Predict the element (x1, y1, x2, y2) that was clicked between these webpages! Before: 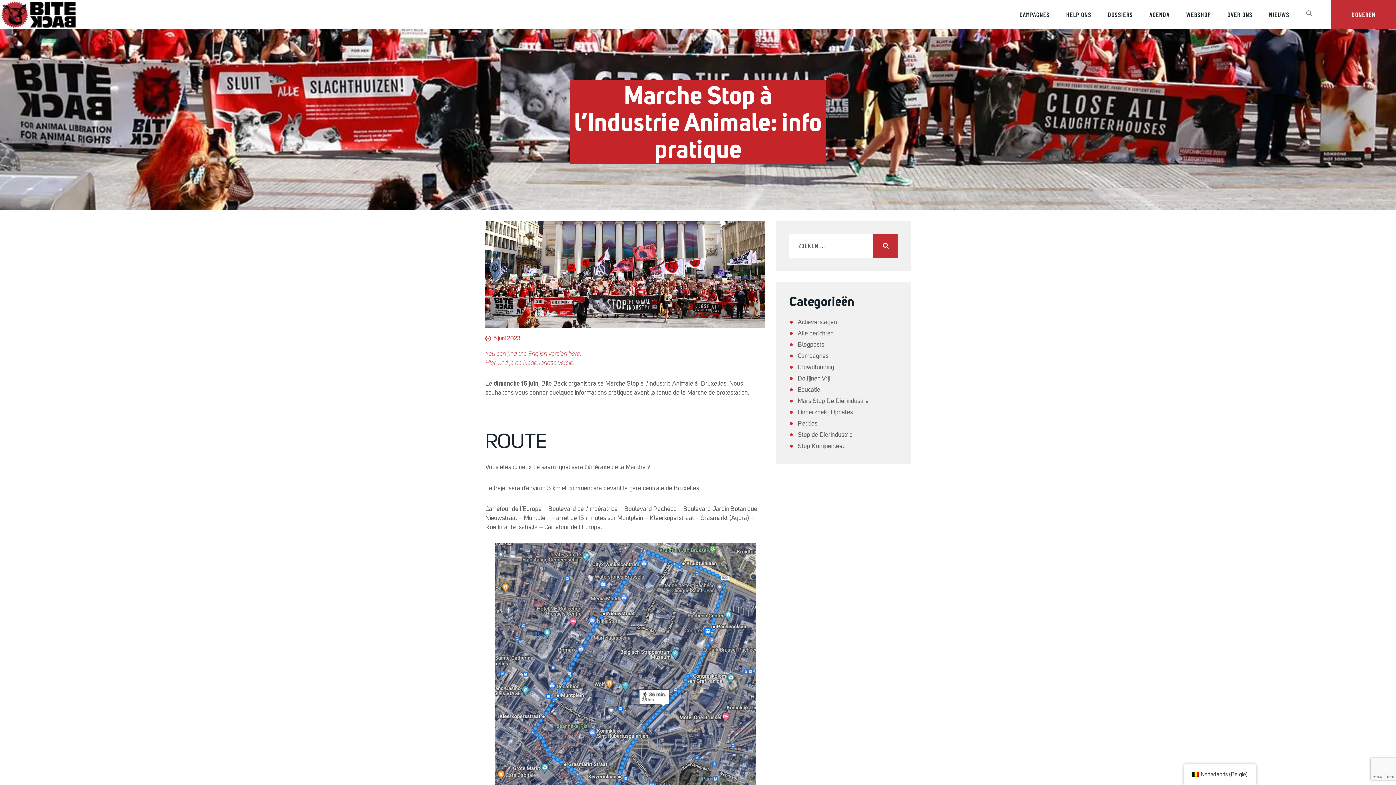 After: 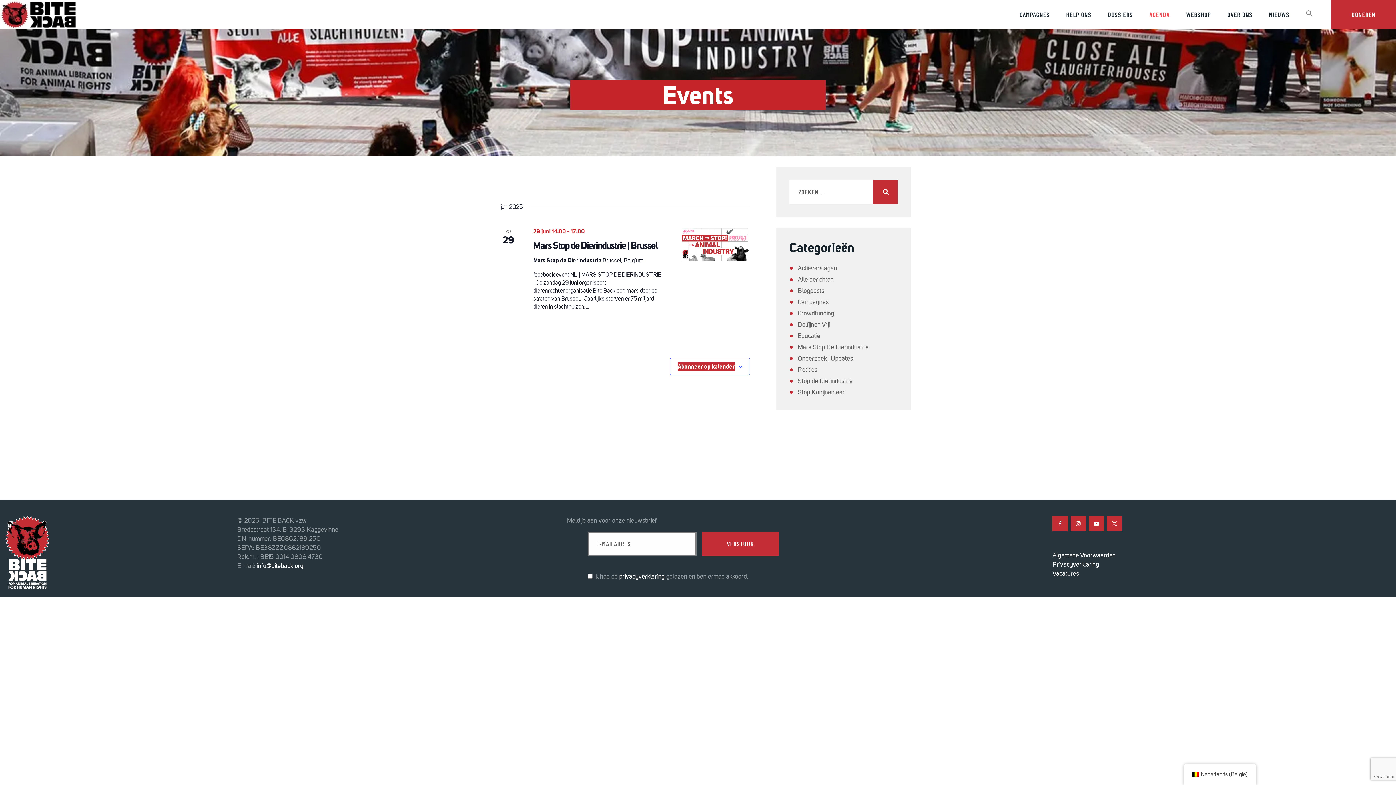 Action: bbox: (1141, 3, 1178, 26) label: AGENDA